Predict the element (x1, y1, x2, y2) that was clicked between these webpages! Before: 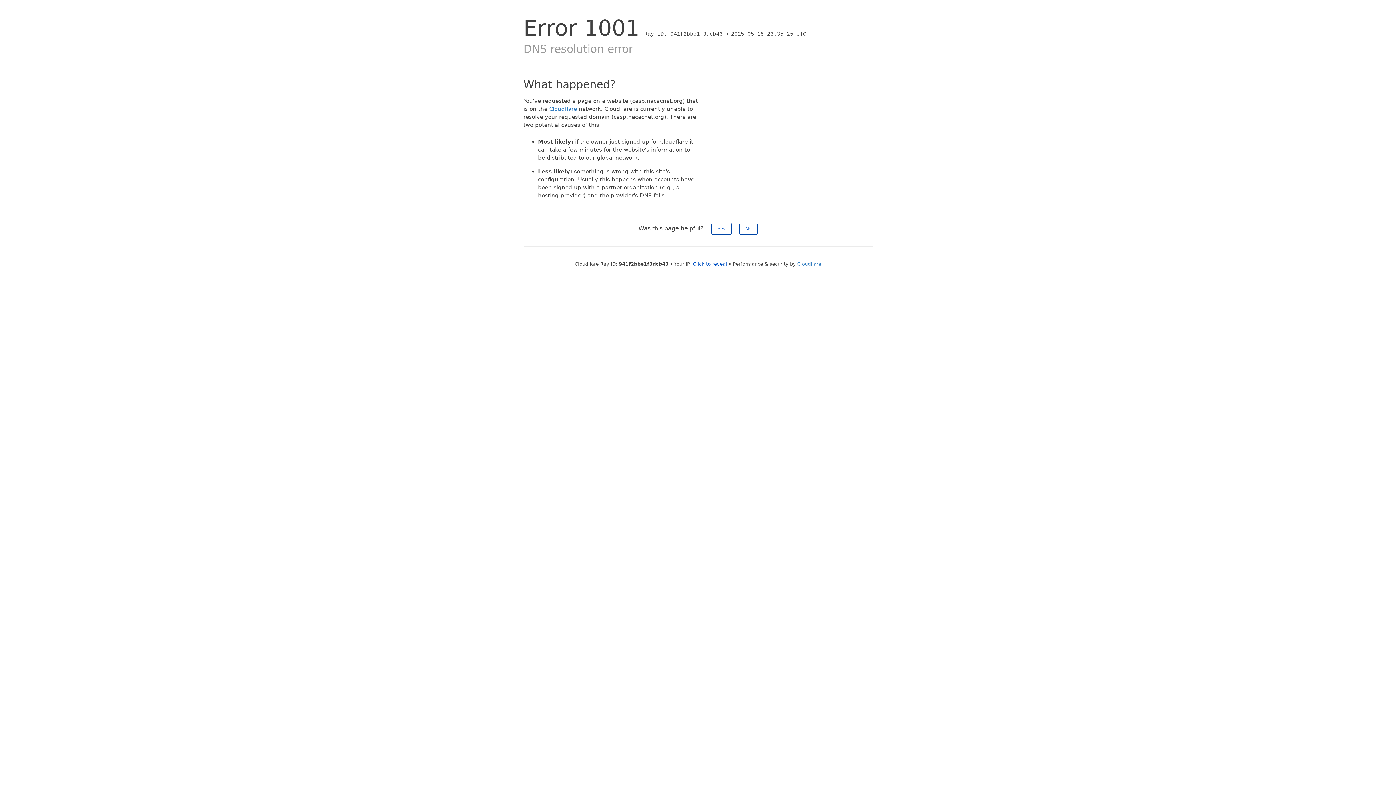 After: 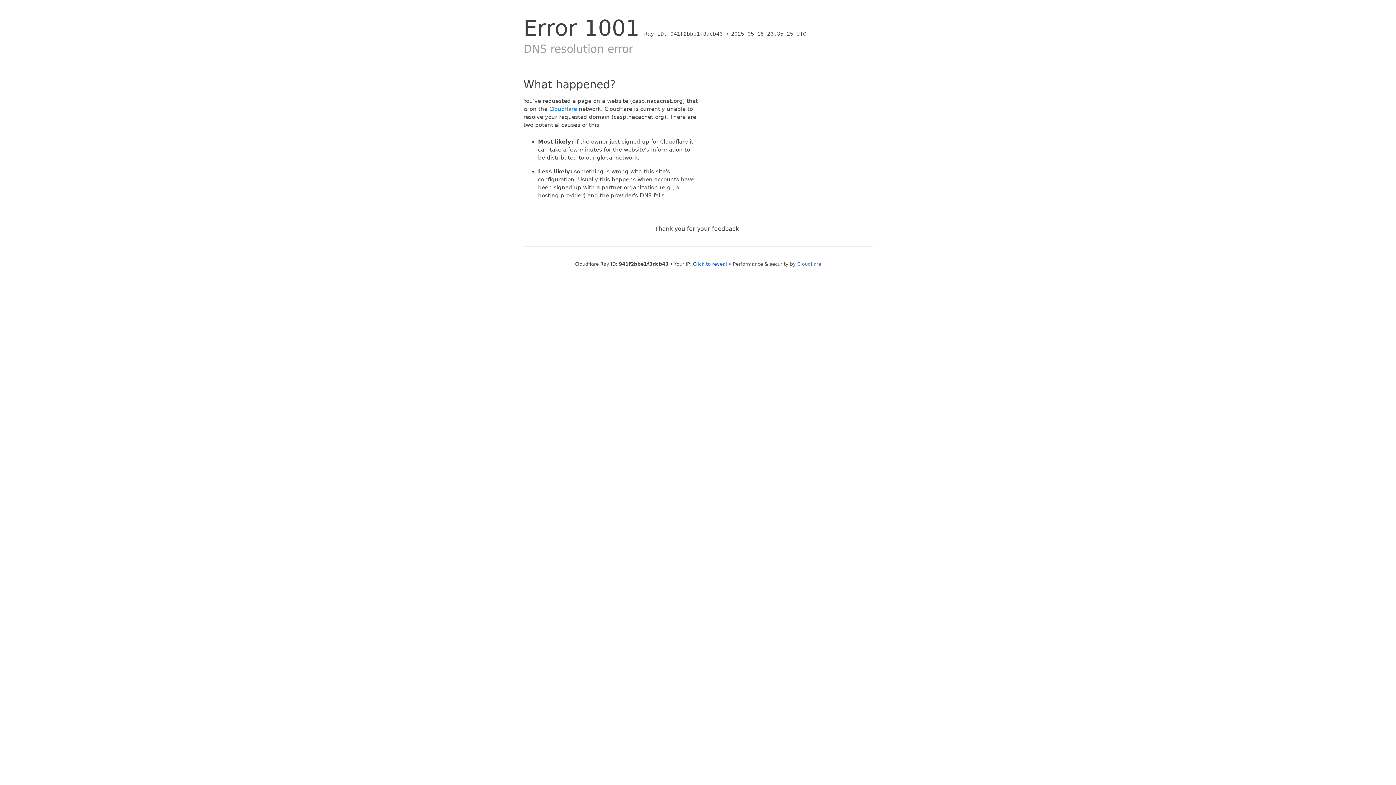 Action: label: No bbox: (739, 222, 757, 234)